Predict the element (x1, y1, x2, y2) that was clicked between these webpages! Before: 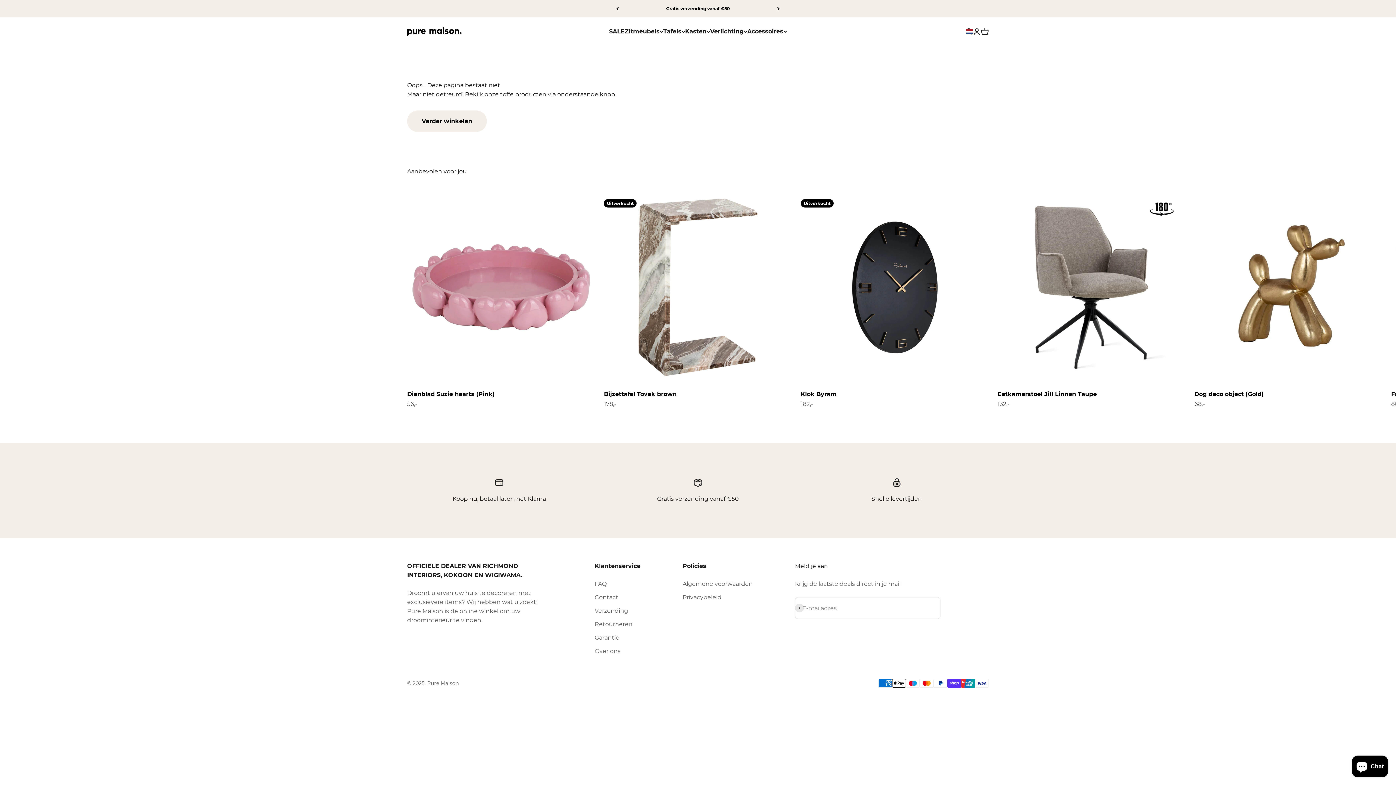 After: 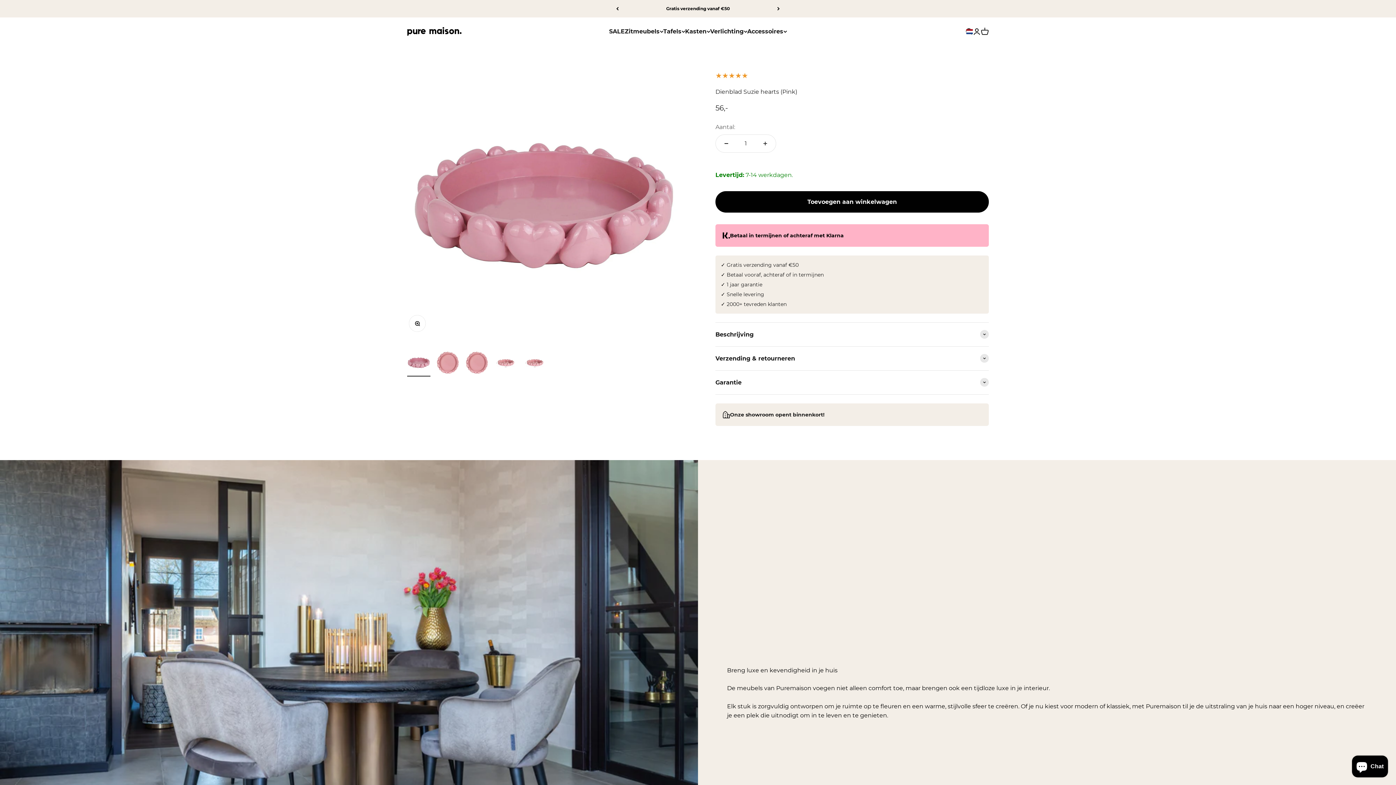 Action: bbox: (407, 193, 595, 381)